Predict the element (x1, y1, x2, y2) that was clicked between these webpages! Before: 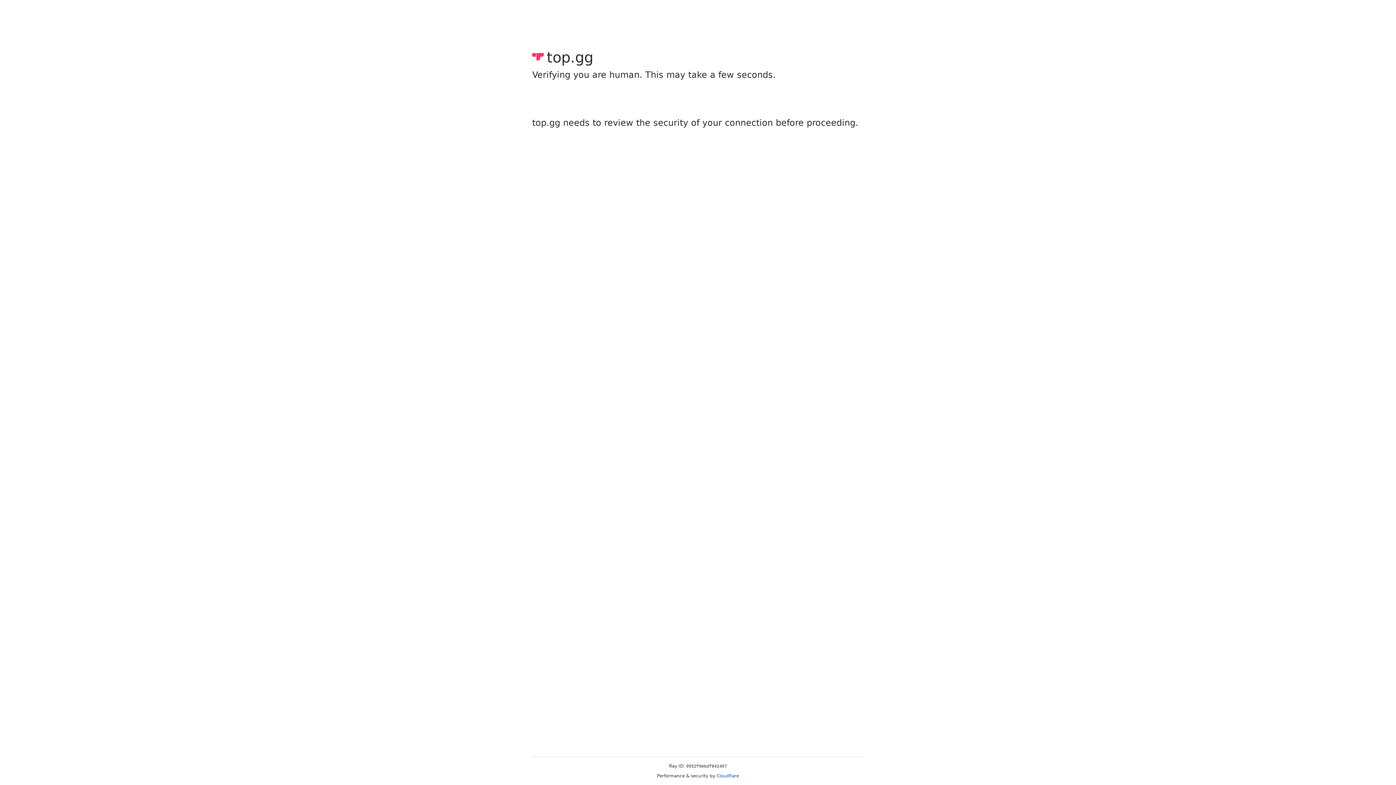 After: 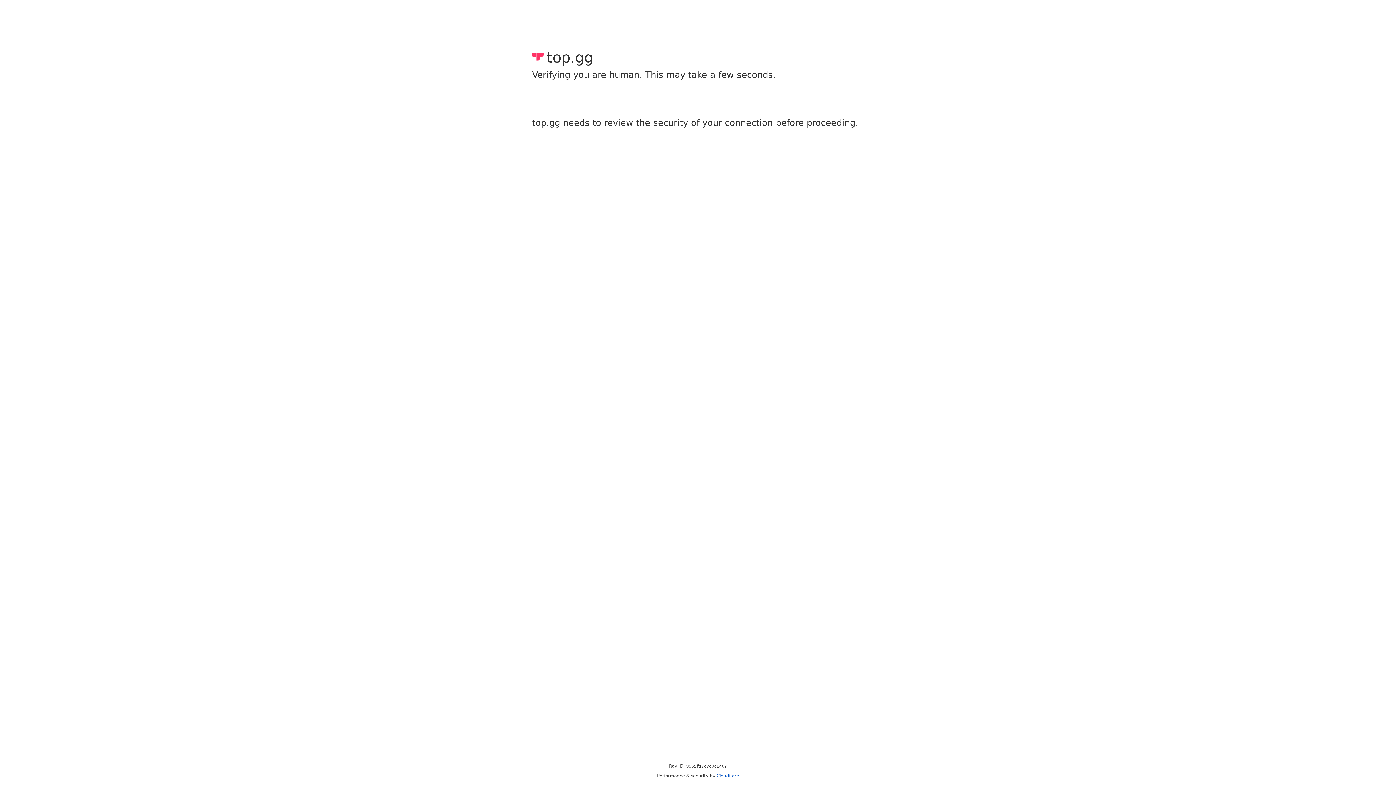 Action: label: Cloudflare bbox: (716, 773, 739, 778)